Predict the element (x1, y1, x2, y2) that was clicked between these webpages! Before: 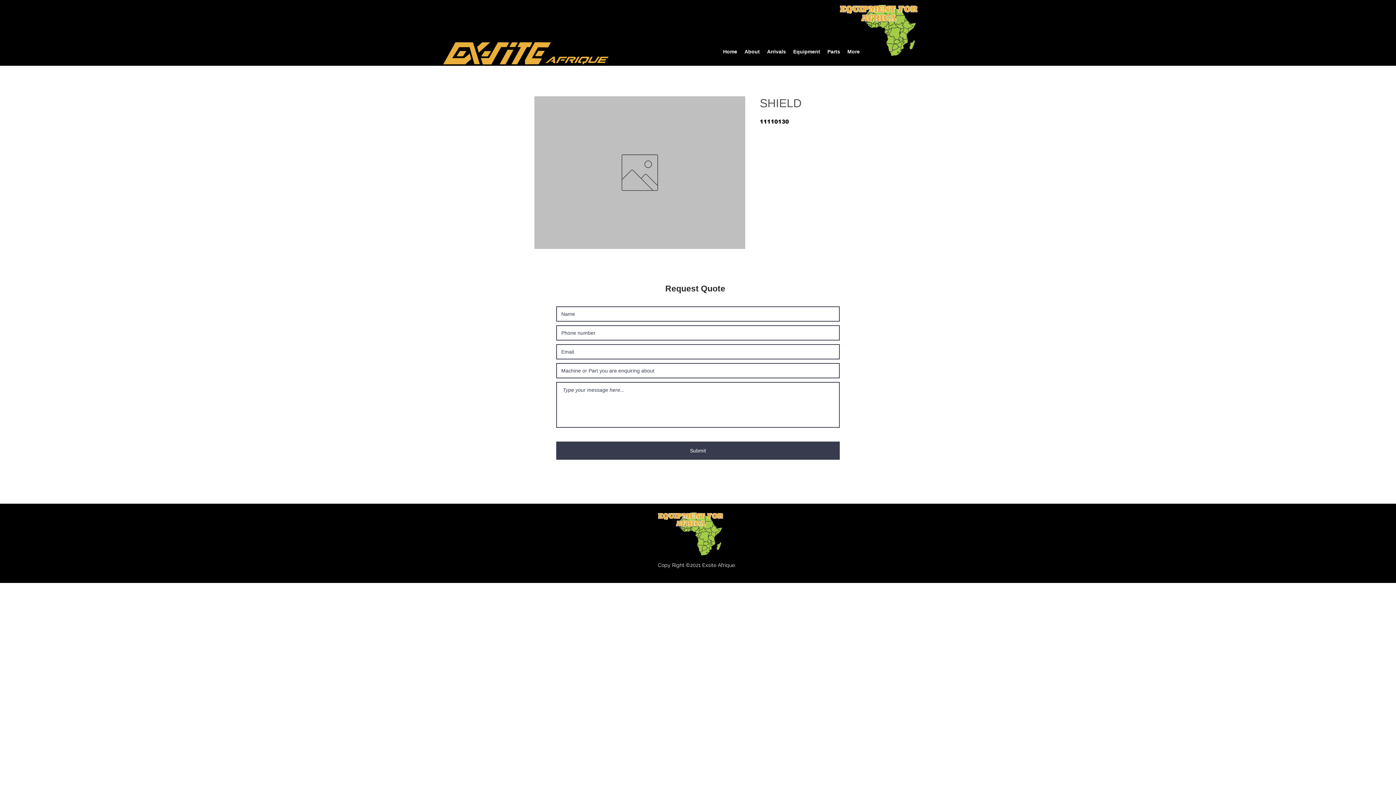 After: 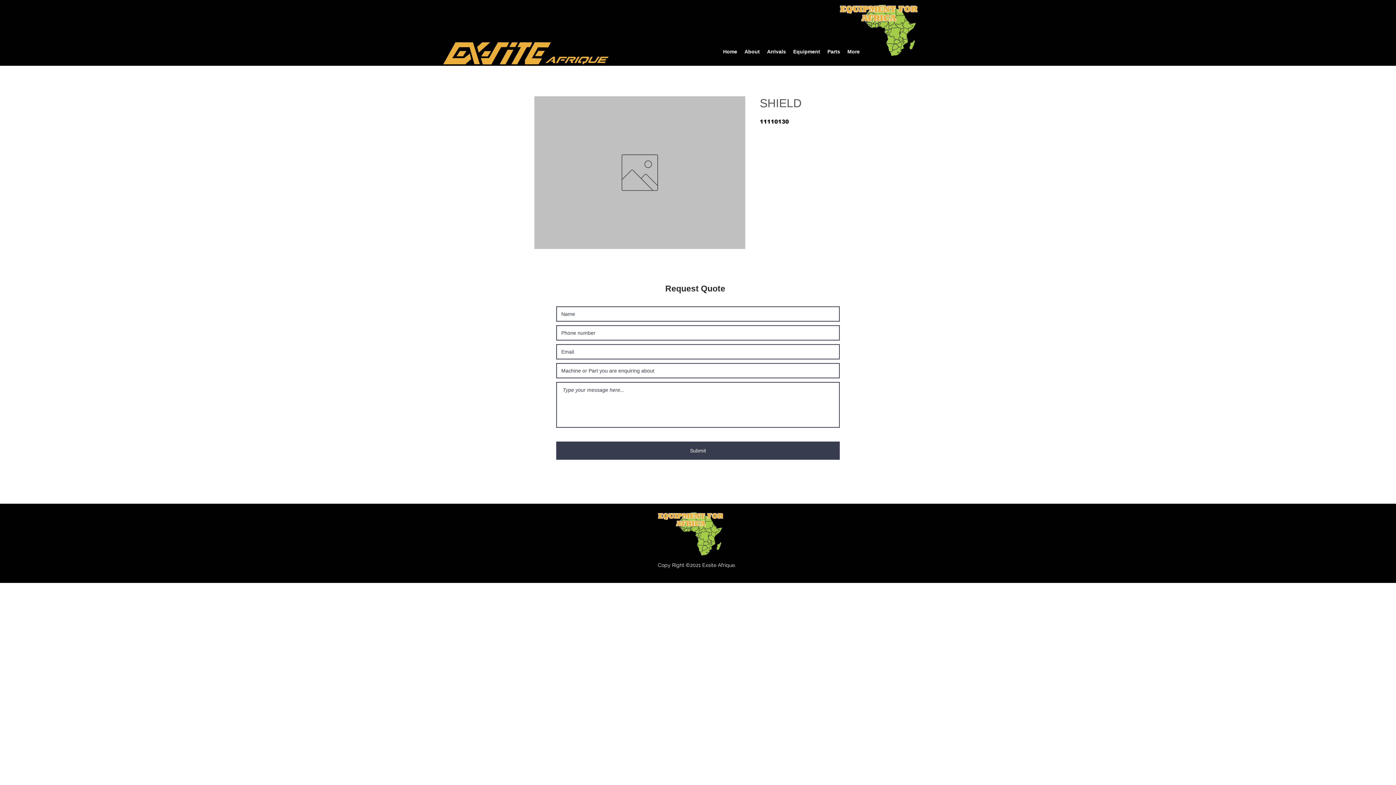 Action: bbox: (789, 47, 824, 56) label: Equipment